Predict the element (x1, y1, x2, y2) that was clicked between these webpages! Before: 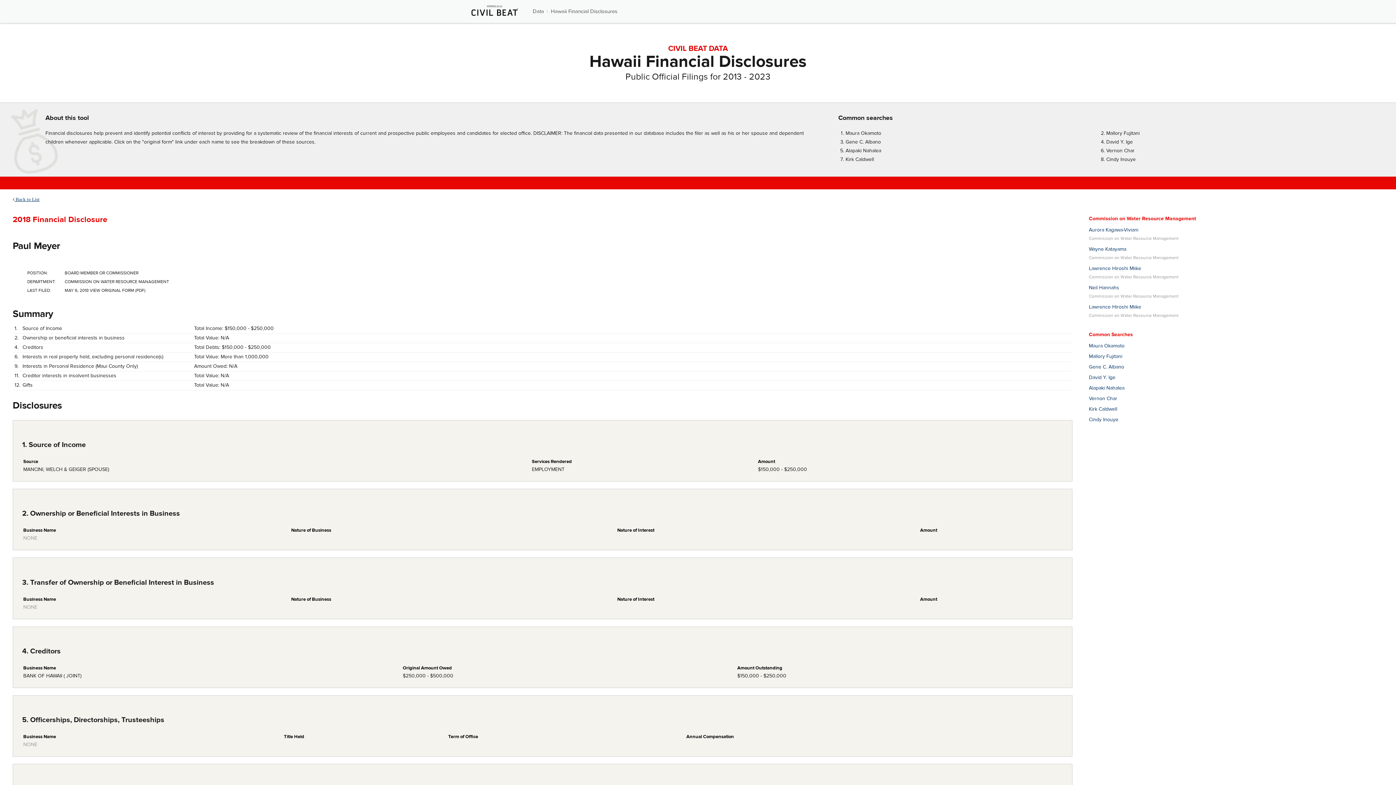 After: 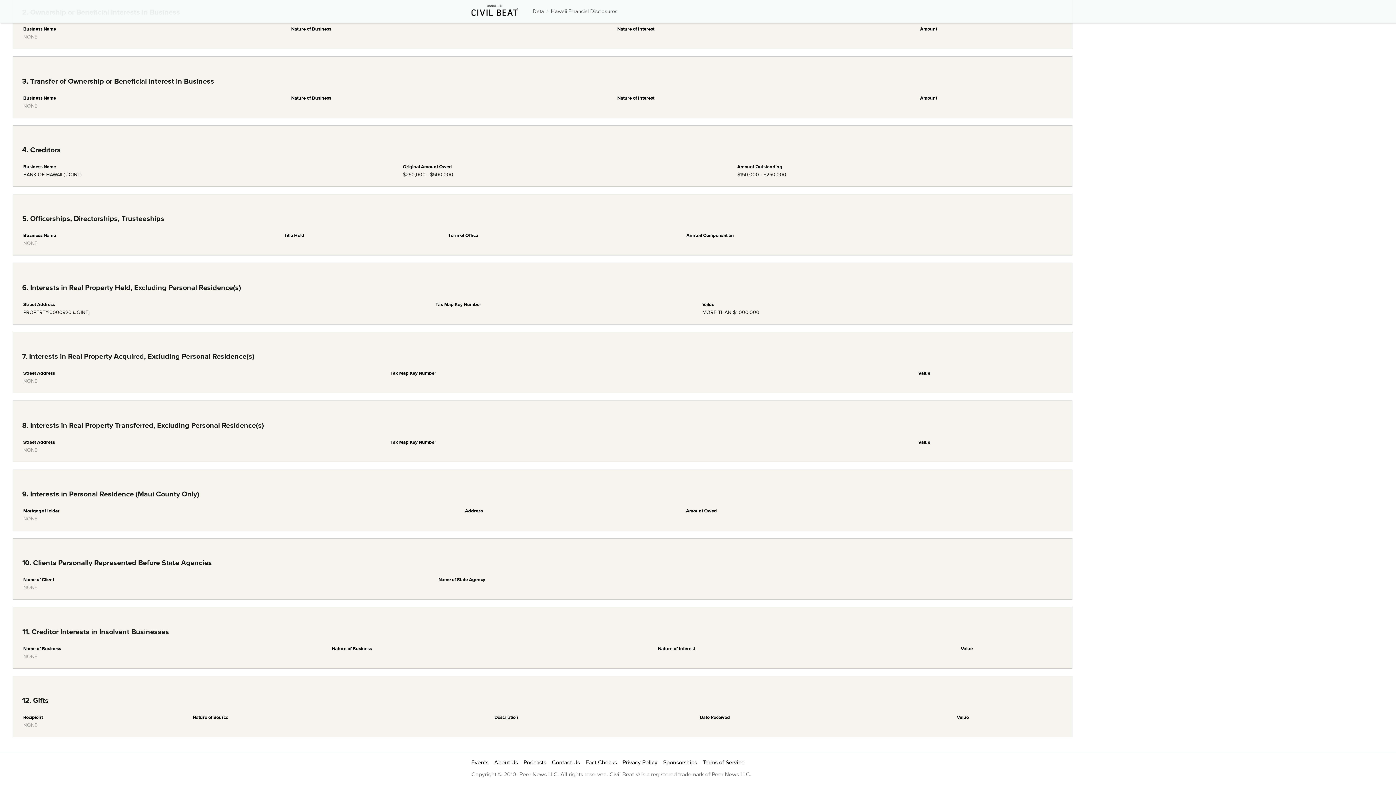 Action: label: Creditors bbox: (22, 344, 43, 350)